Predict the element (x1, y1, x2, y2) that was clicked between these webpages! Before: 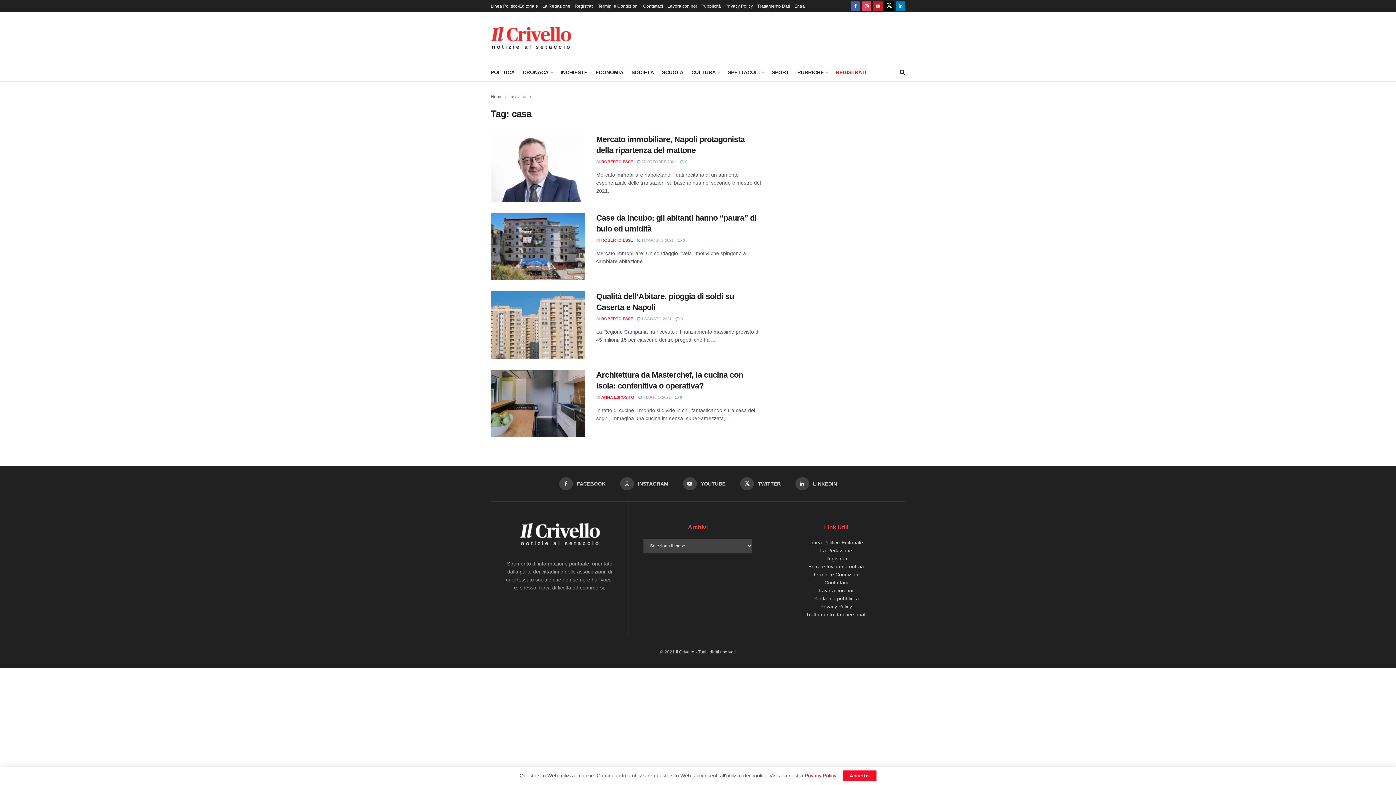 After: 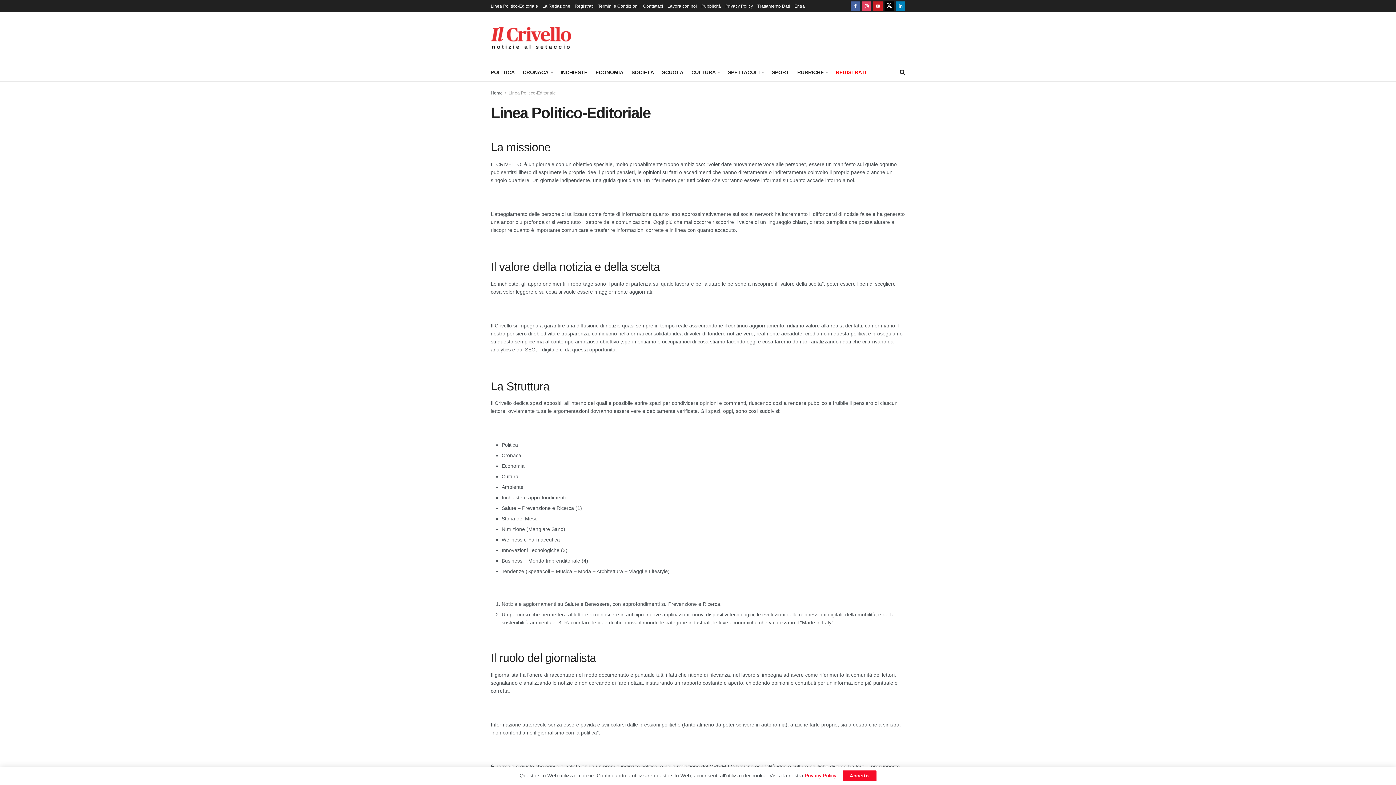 Action: label: Linea Politico-Editoriale bbox: (809, 539, 863, 545)